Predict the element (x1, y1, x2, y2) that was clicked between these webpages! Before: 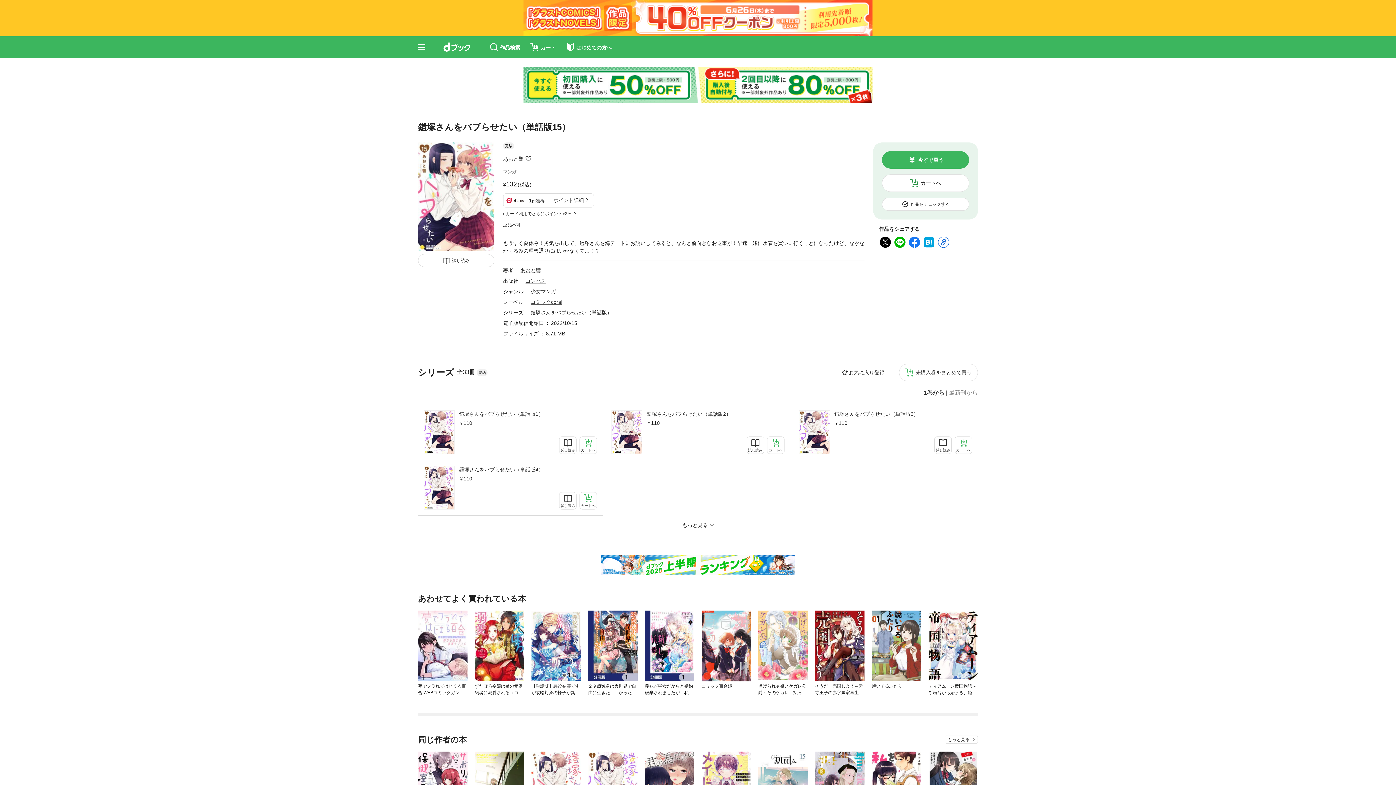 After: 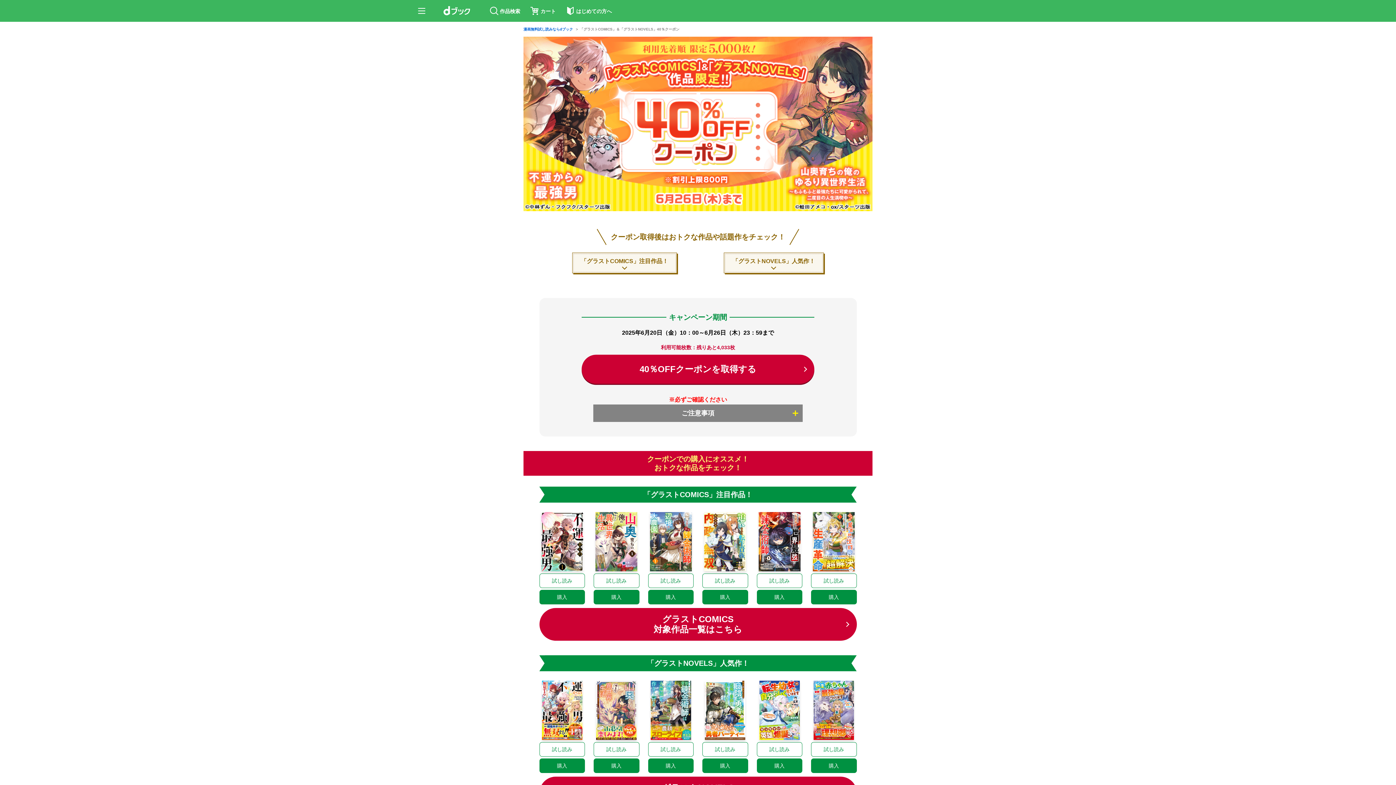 Action: bbox: (523, 0, 872, 36)